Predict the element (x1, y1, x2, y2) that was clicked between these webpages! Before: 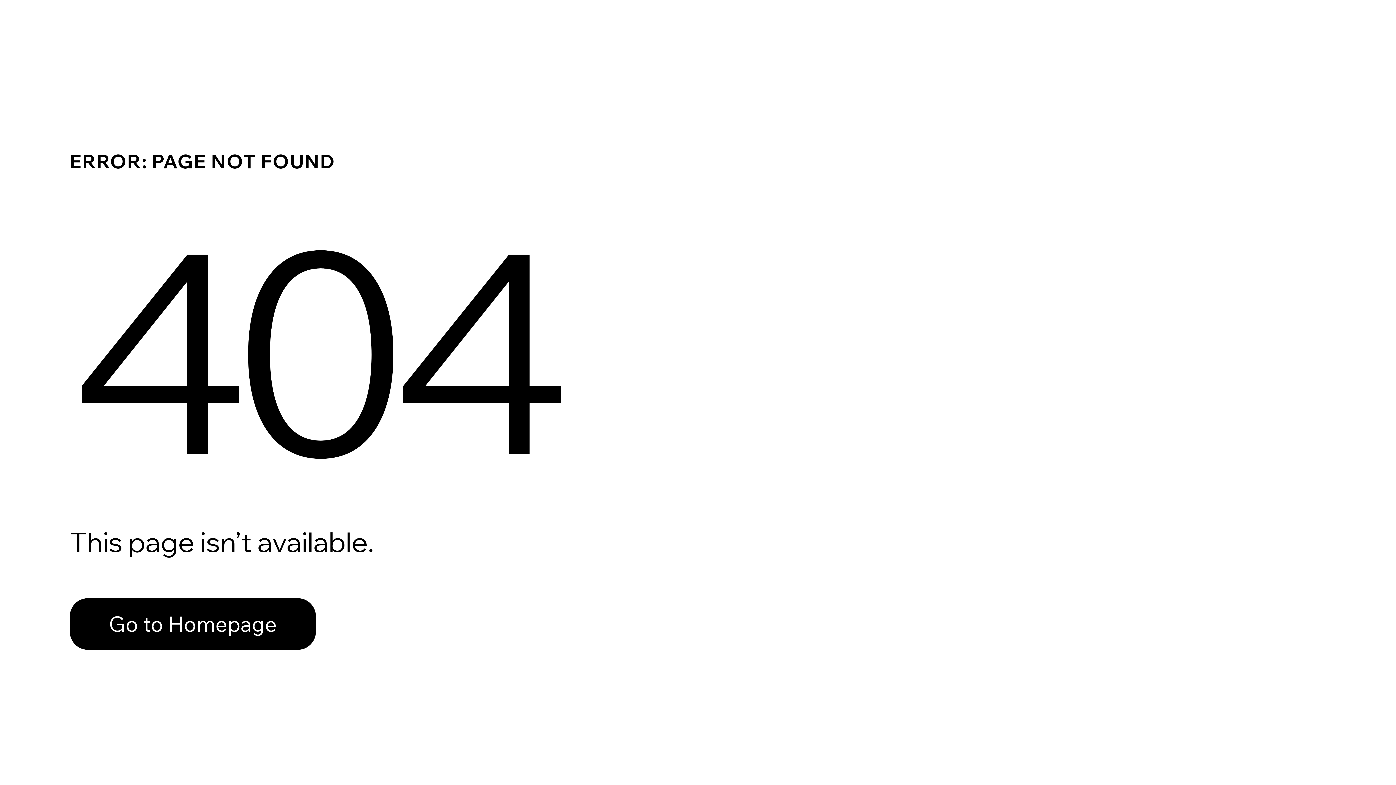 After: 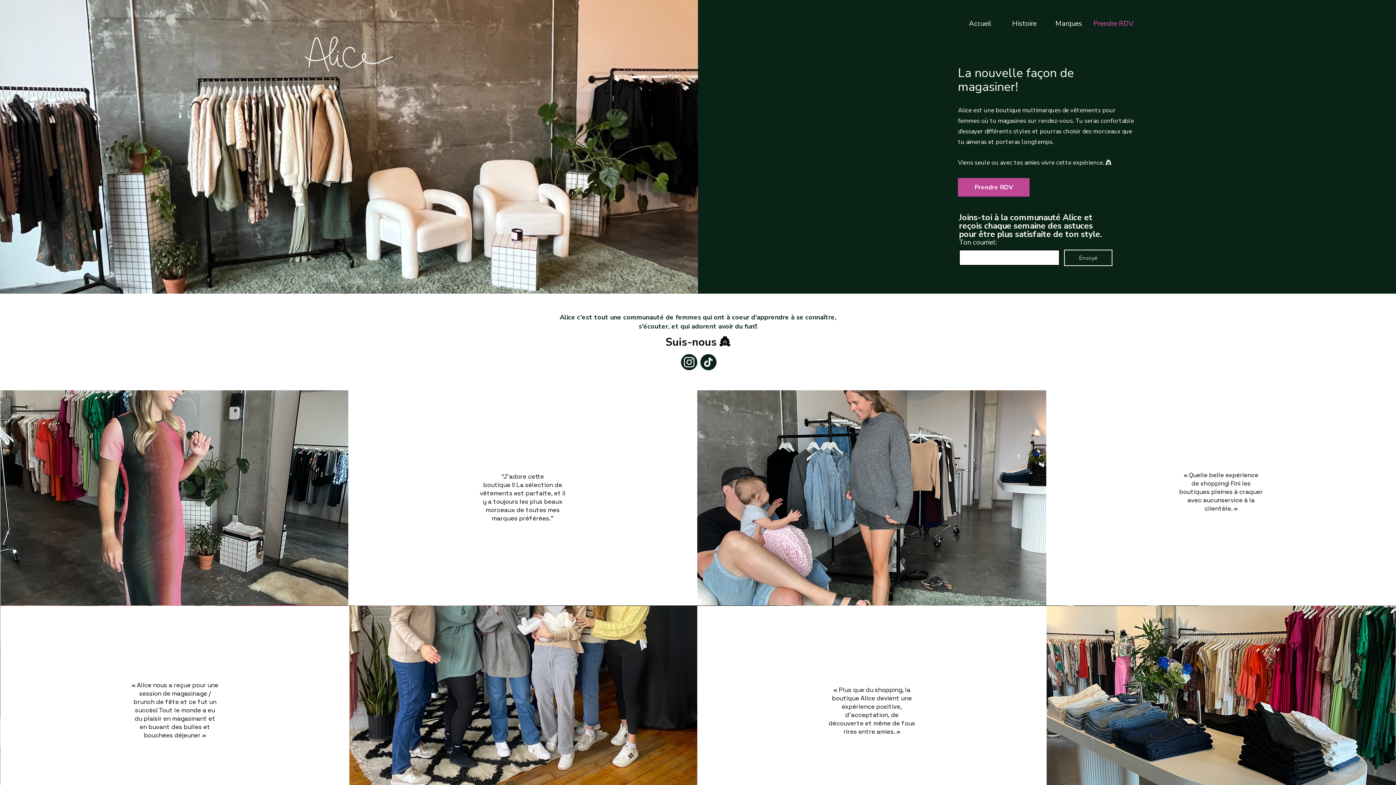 Action: label: Go to Homepage bbox: (69, 582, 768, 659)